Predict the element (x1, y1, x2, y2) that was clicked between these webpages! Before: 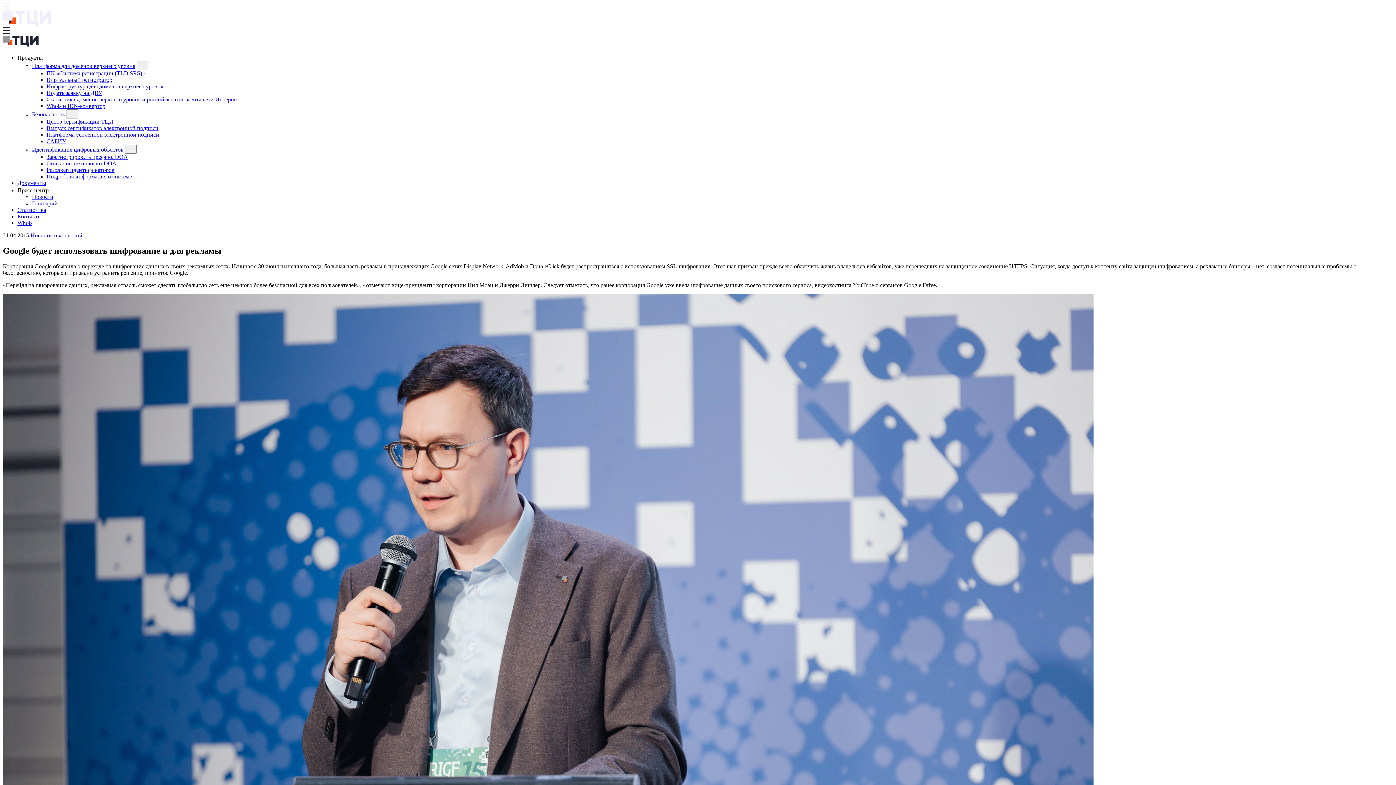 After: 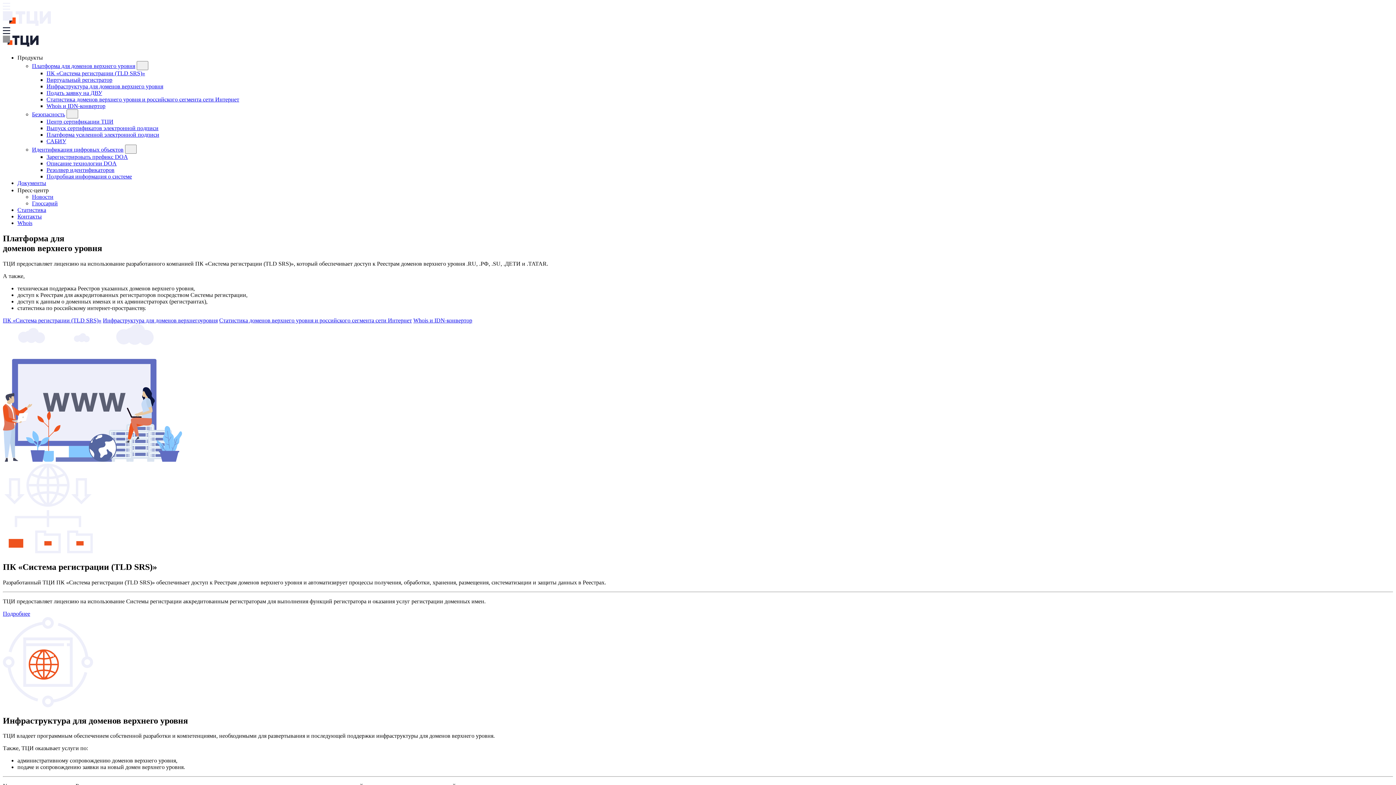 Action: bbox: (32, 62, 135, 69) label: Платформа для доменов верхнего уровня